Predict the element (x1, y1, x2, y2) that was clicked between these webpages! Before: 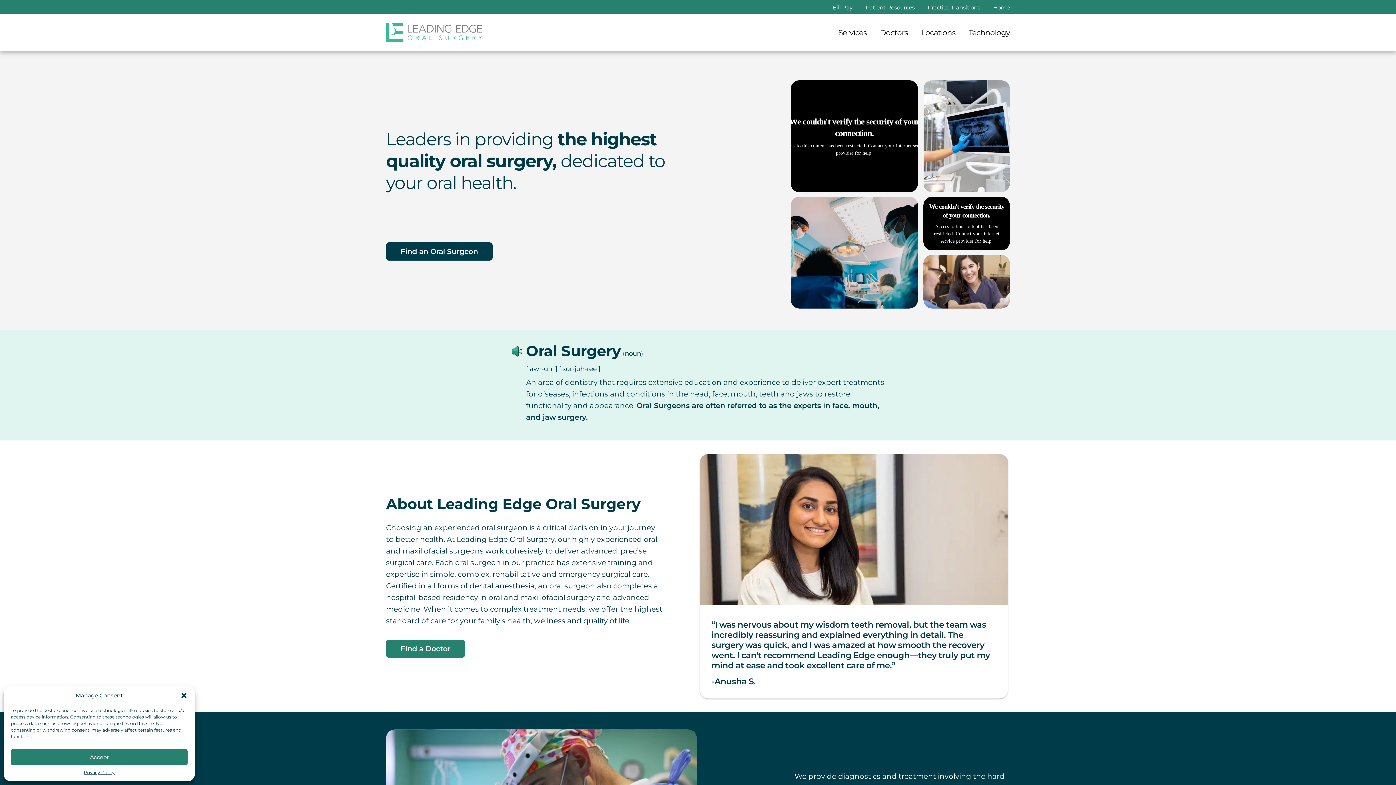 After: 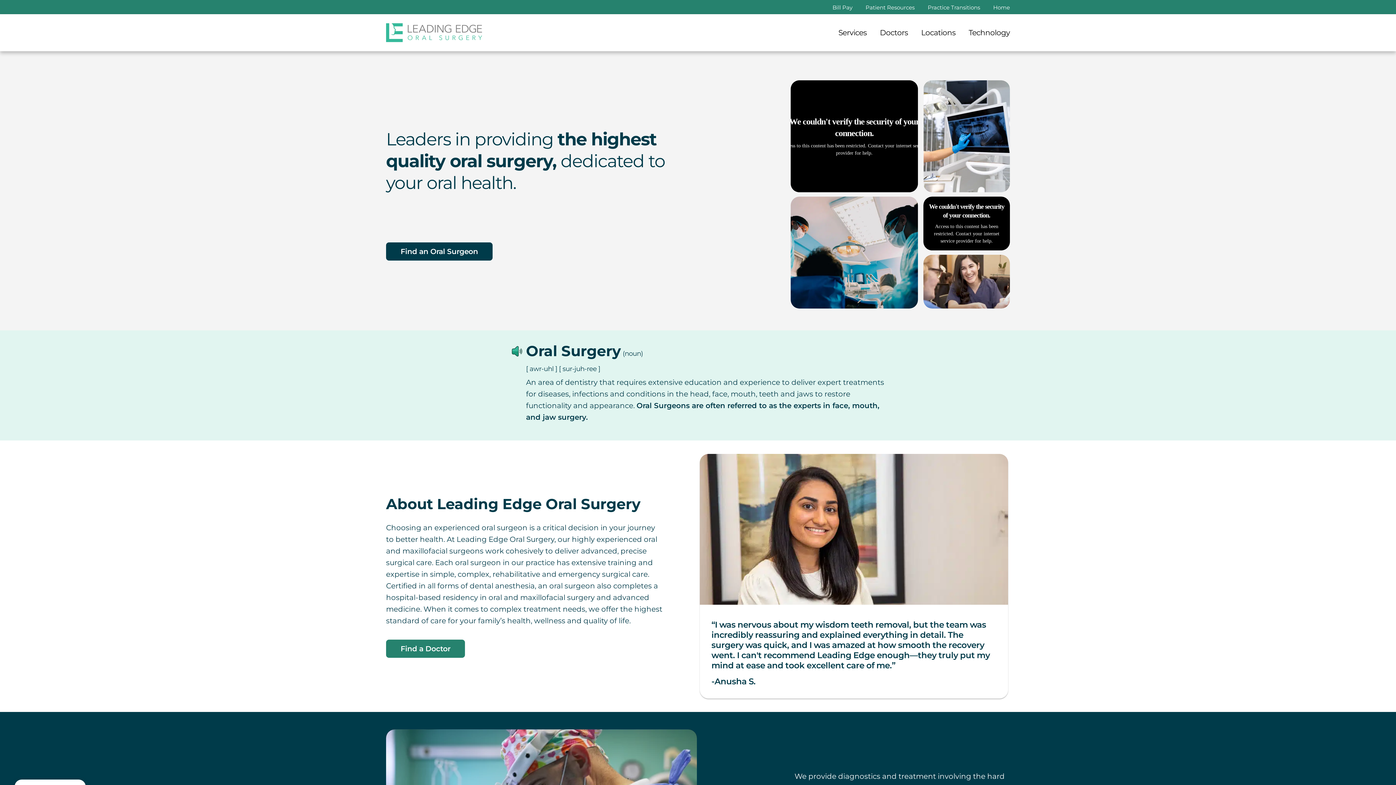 Action: label: Accept bbox: (10, 749, 187, 765)